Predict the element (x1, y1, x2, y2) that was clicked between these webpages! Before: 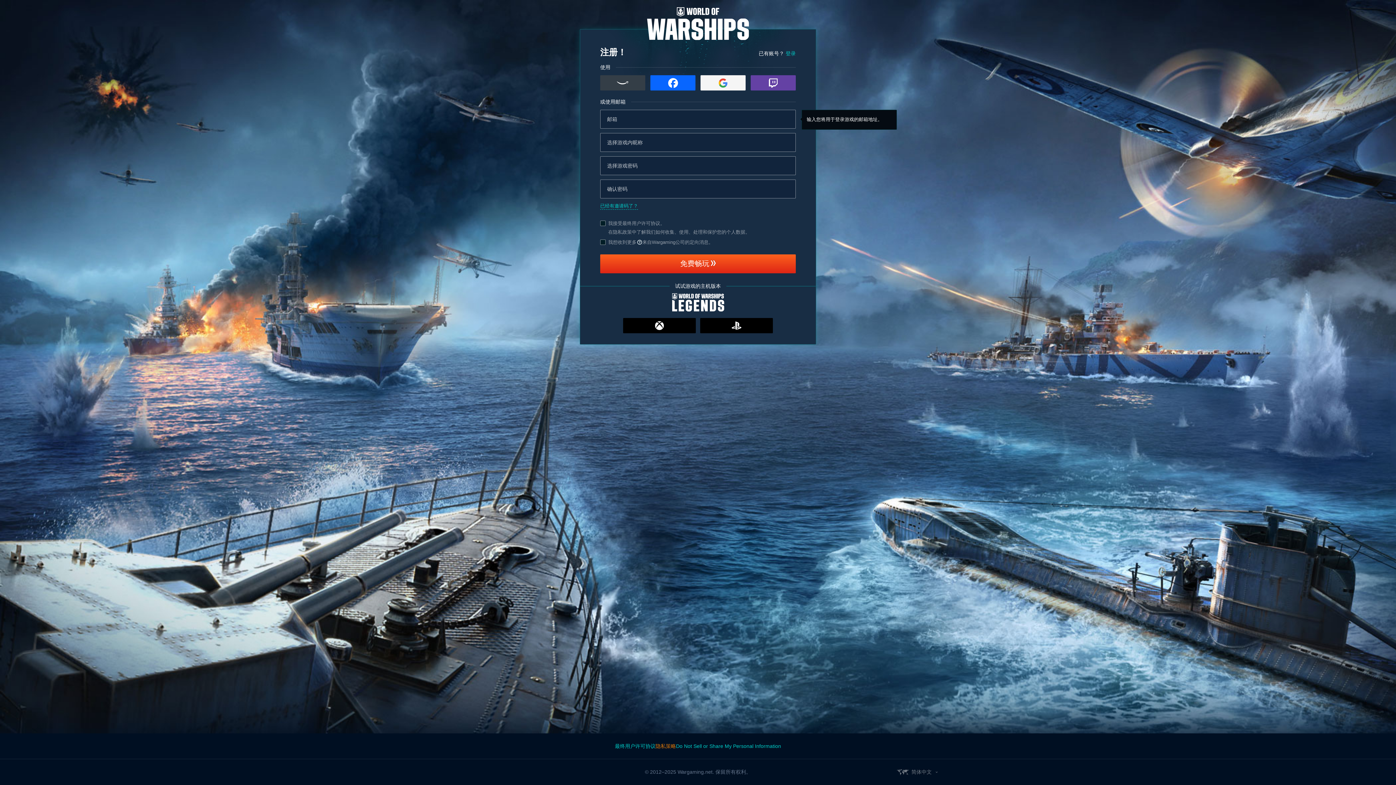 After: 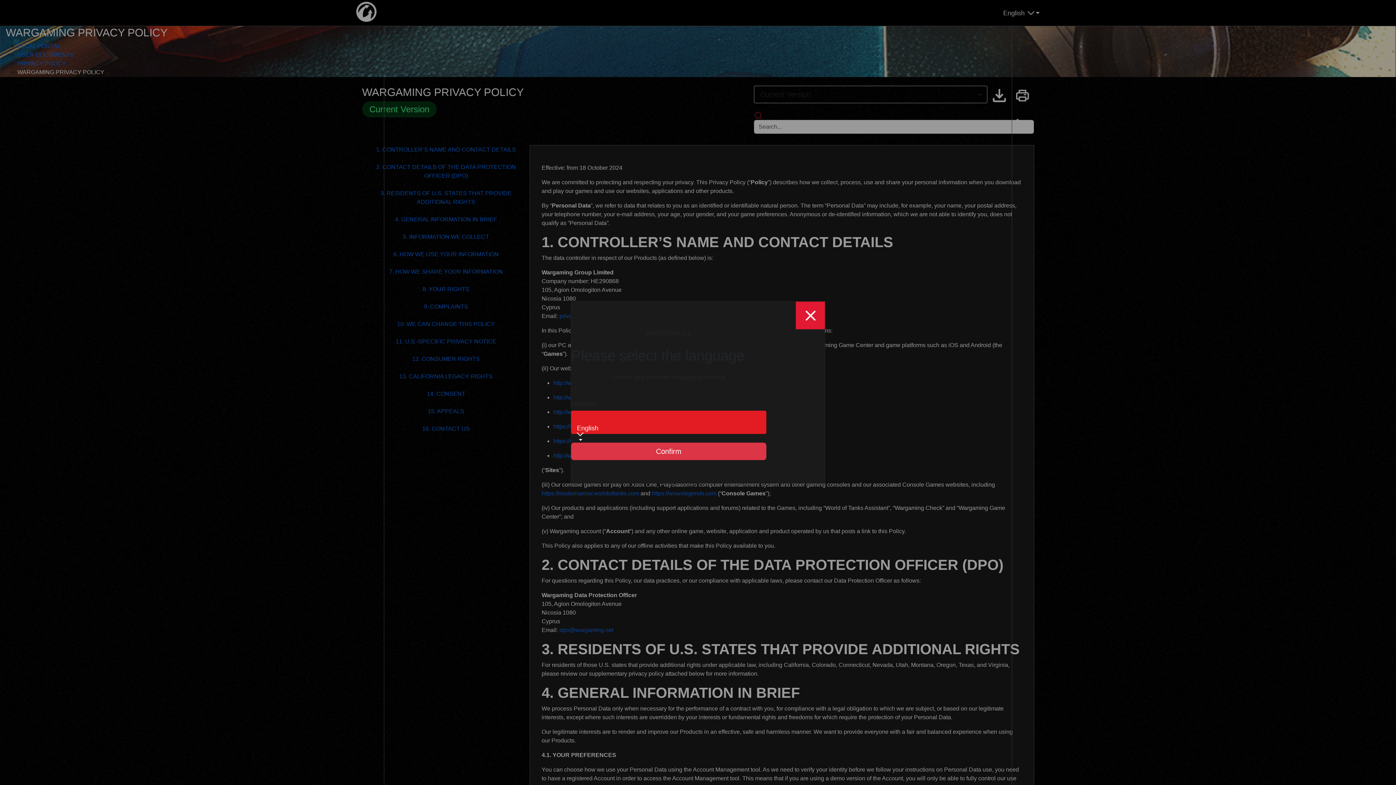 Action: bbox: (655, 743, 676, 749) label: 隐私策略